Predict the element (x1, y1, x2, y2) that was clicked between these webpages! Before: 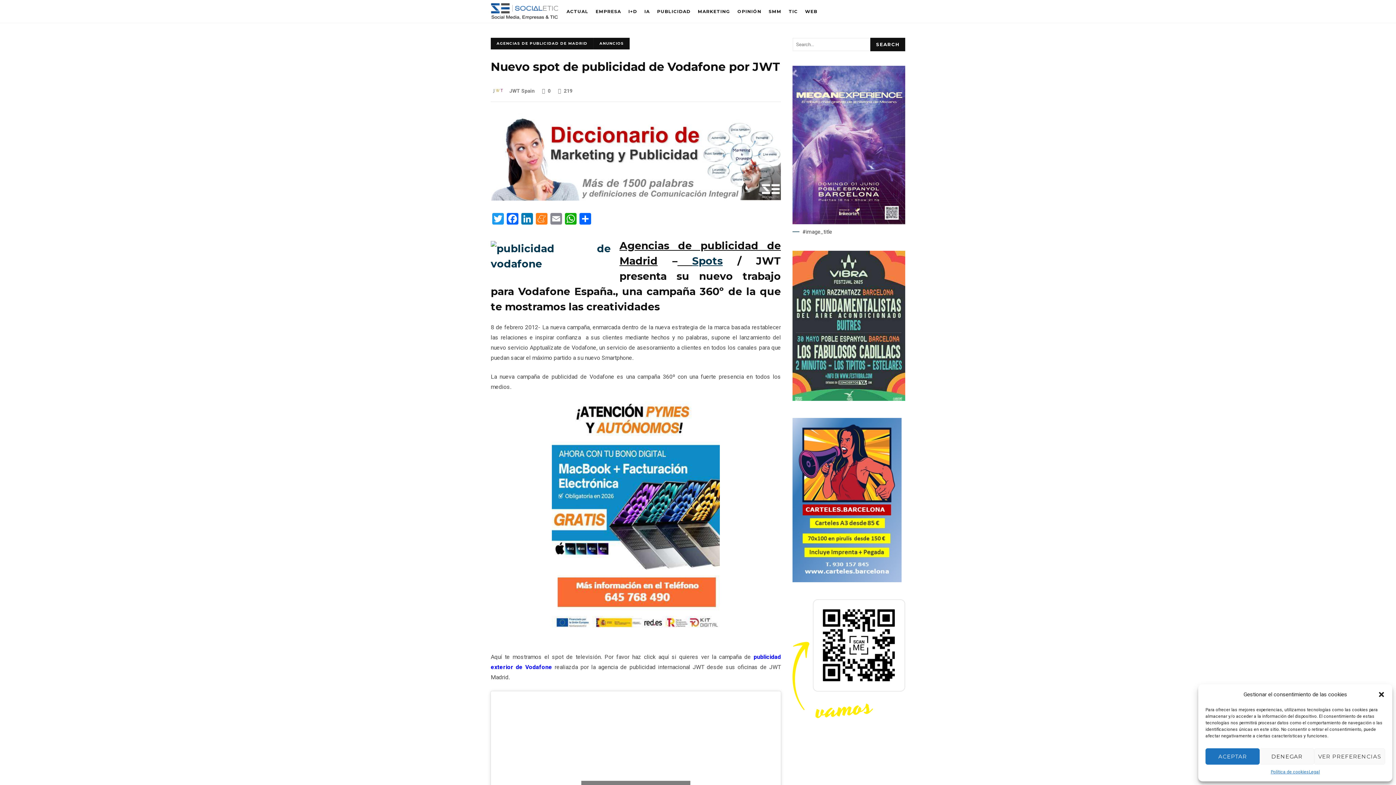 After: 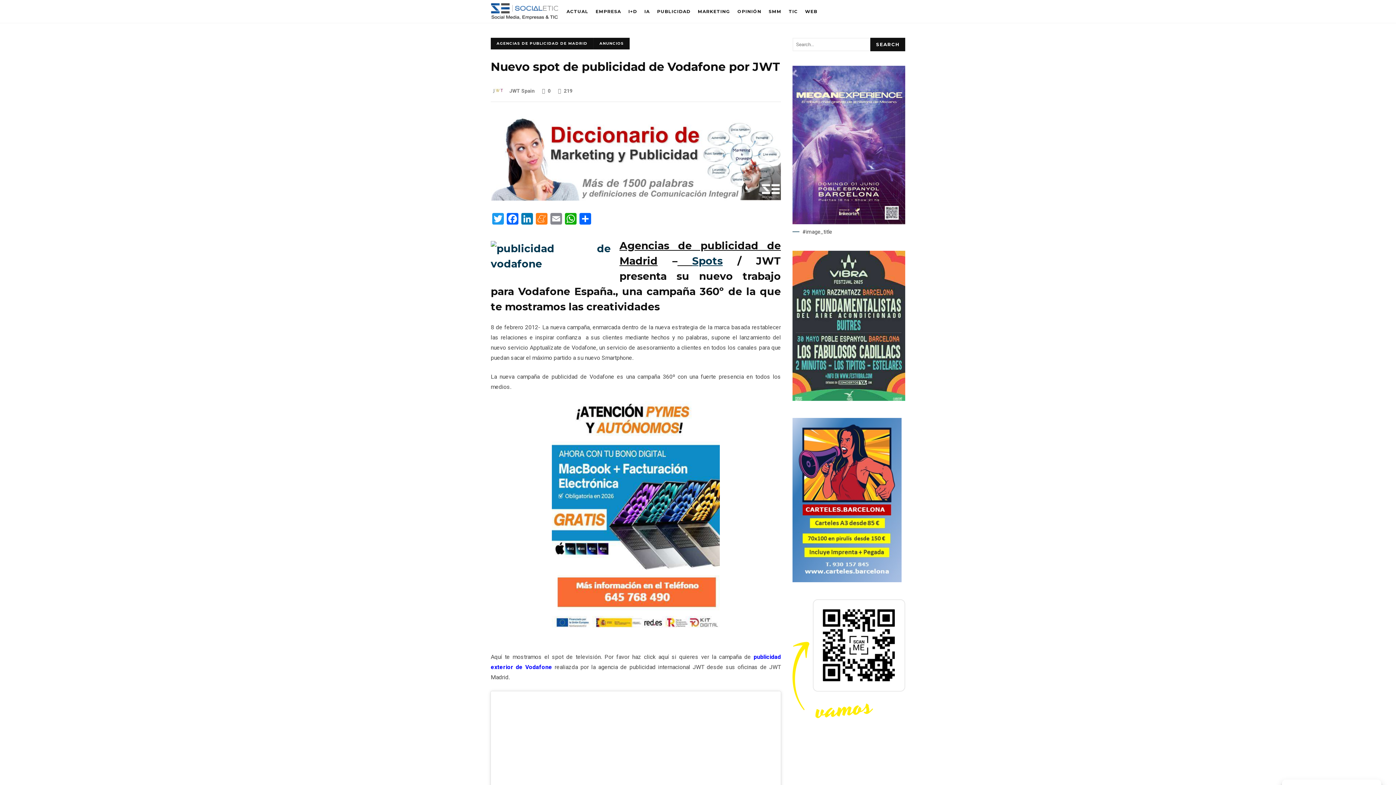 Action: bbox: (1205, 748, 1260, 765) label: ACEPTAR